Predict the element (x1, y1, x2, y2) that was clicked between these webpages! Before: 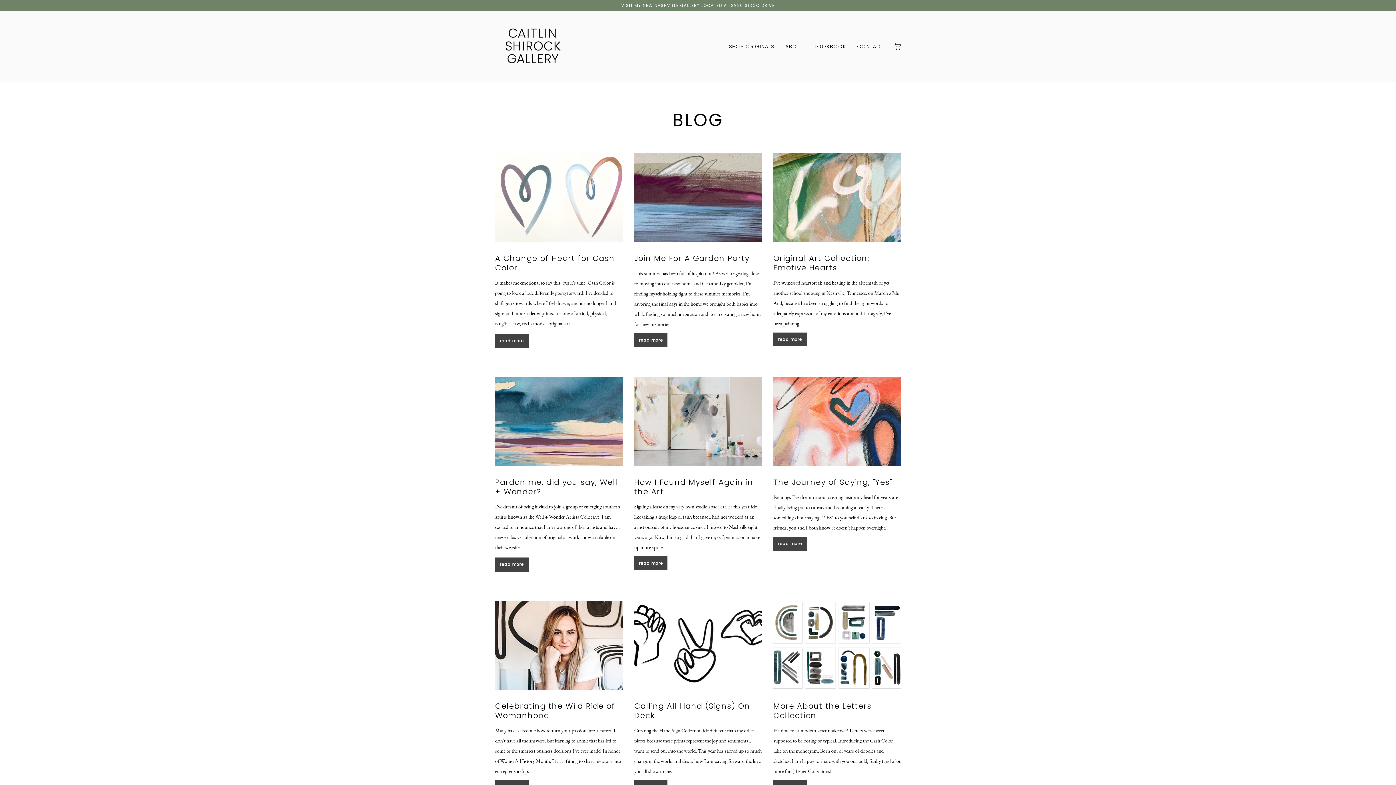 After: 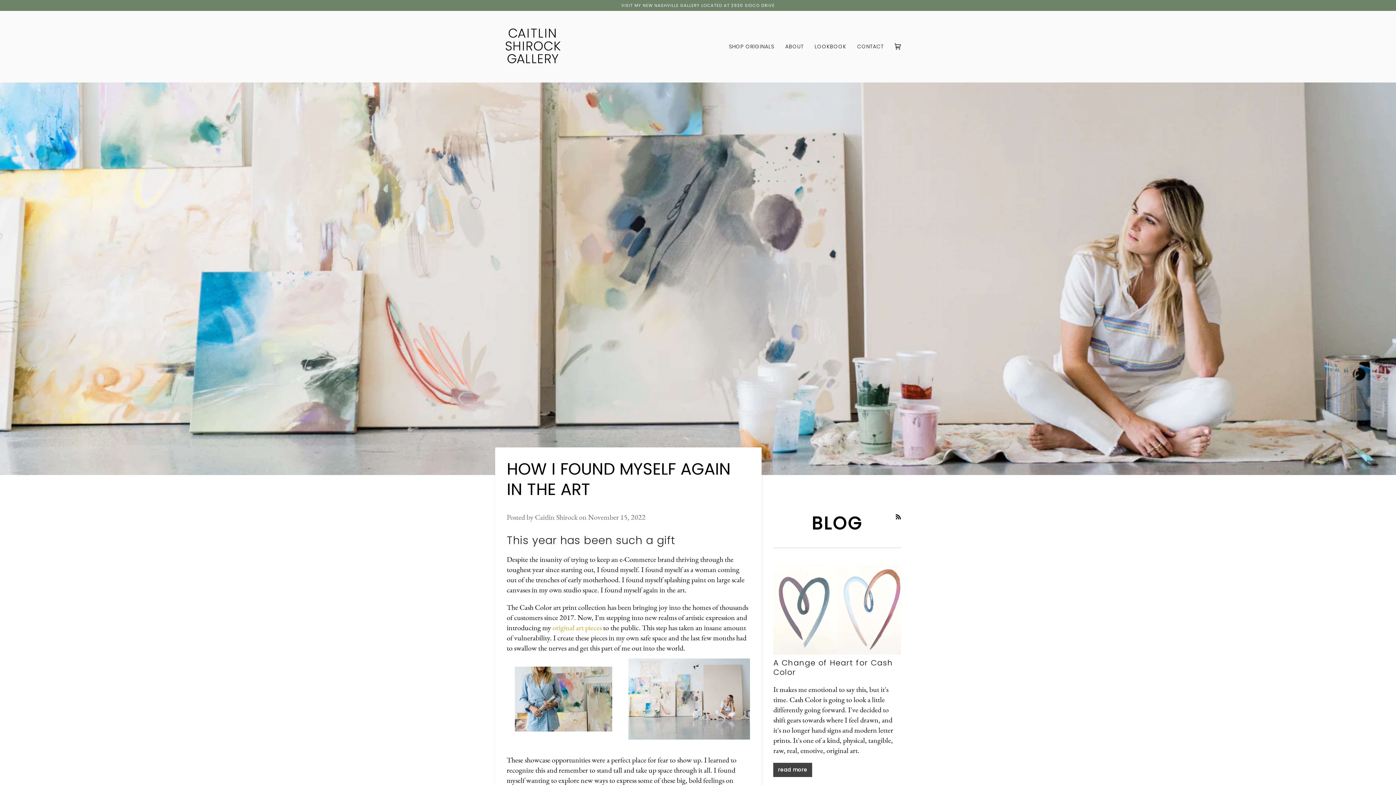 Action: bbox: (634, 556, 667, 570) label: How I Found Myself Again in the Art